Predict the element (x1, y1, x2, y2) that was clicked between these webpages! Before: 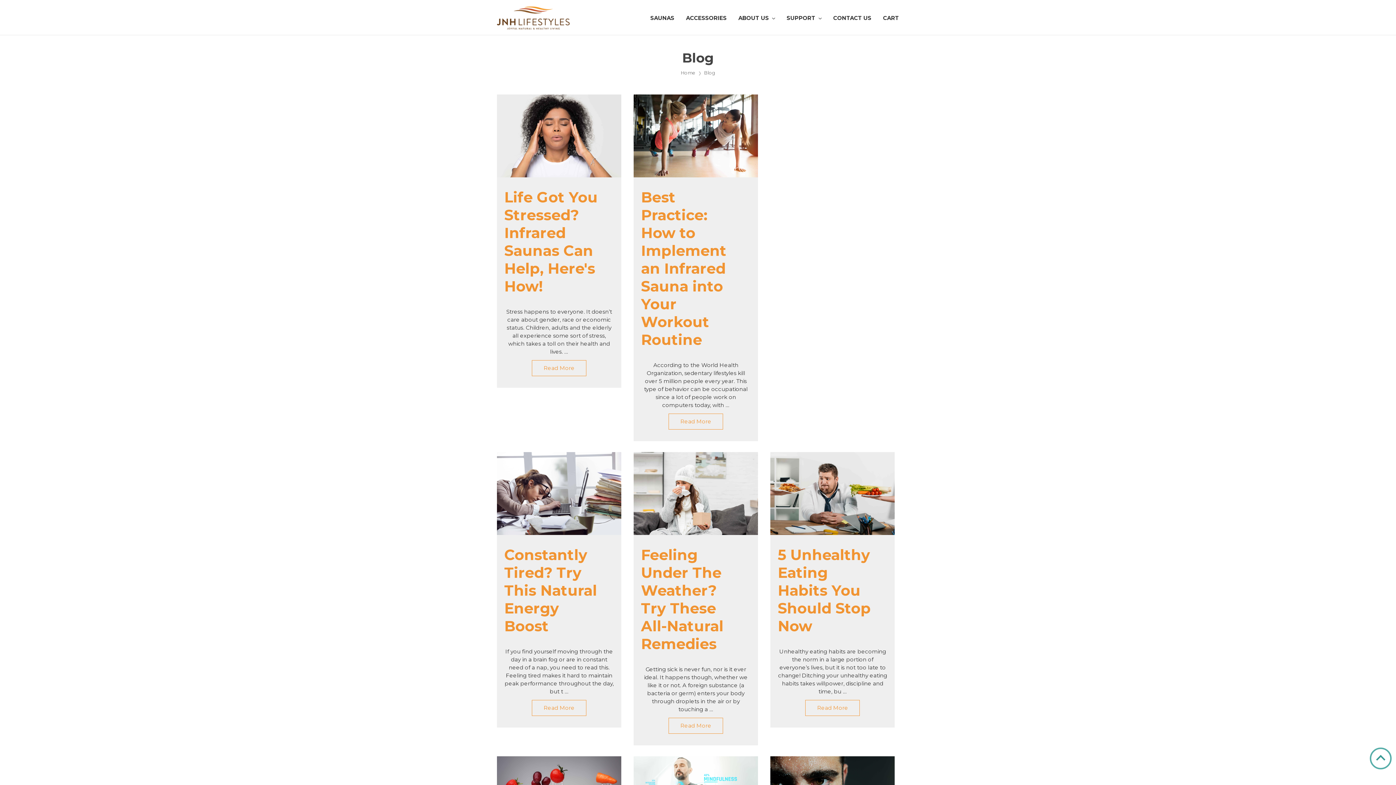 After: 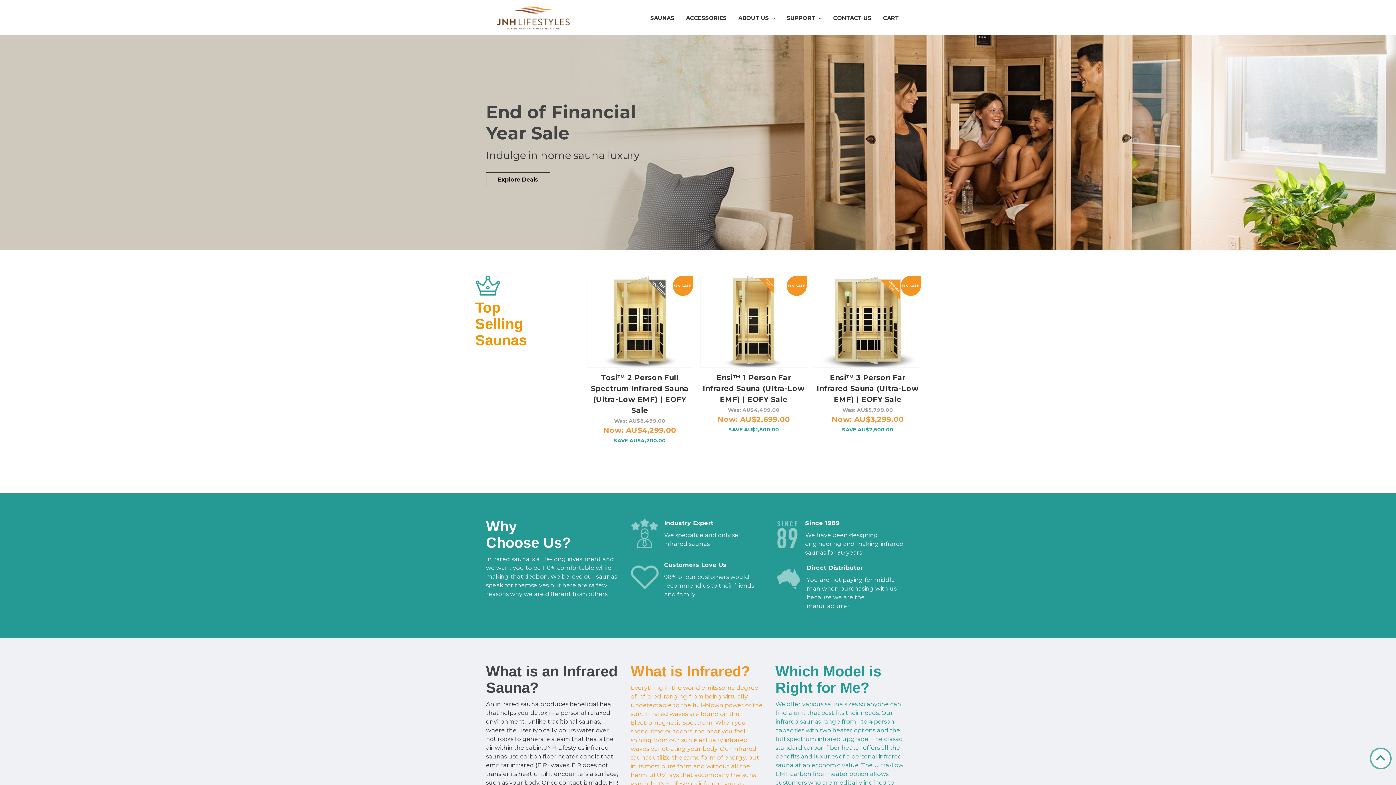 Action: label: Home bbox: (680, 69, 695, 75)